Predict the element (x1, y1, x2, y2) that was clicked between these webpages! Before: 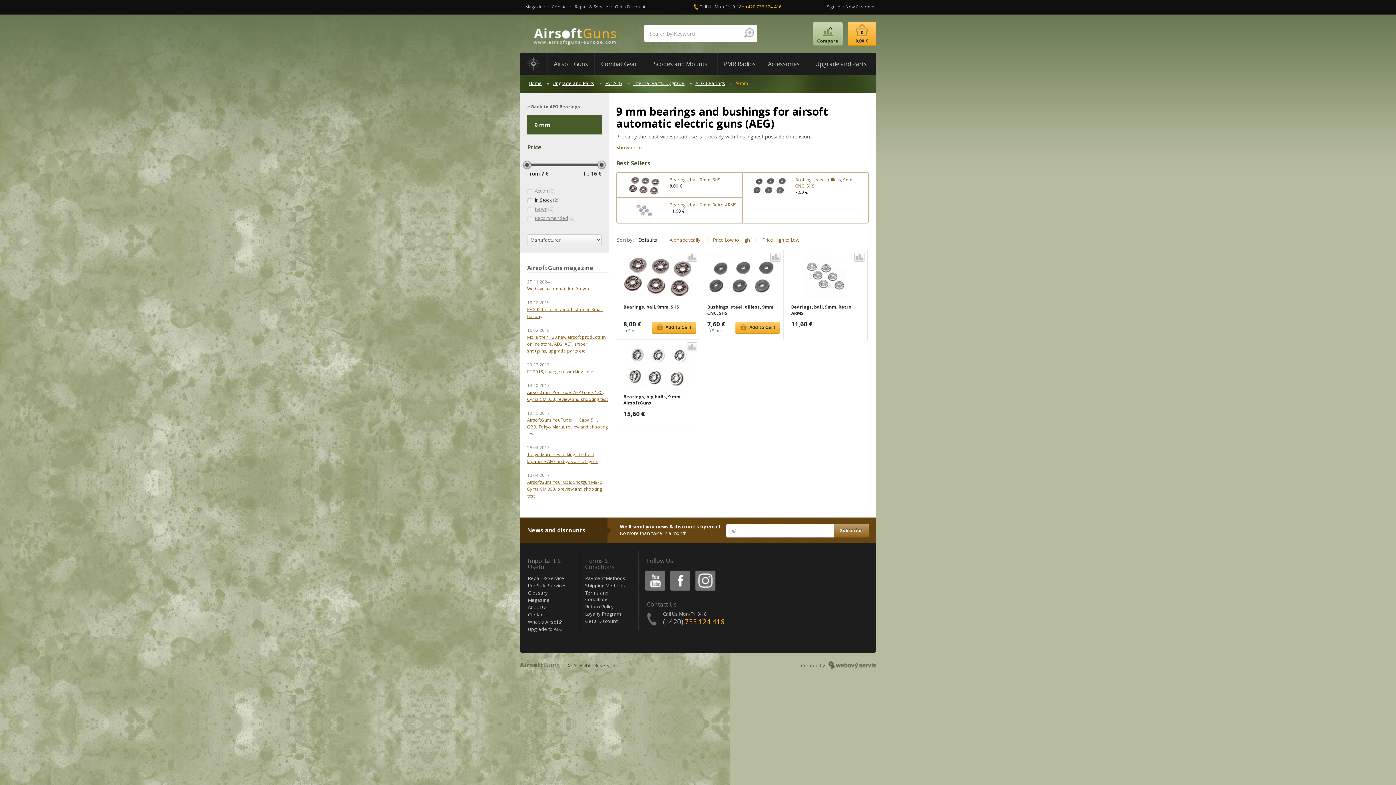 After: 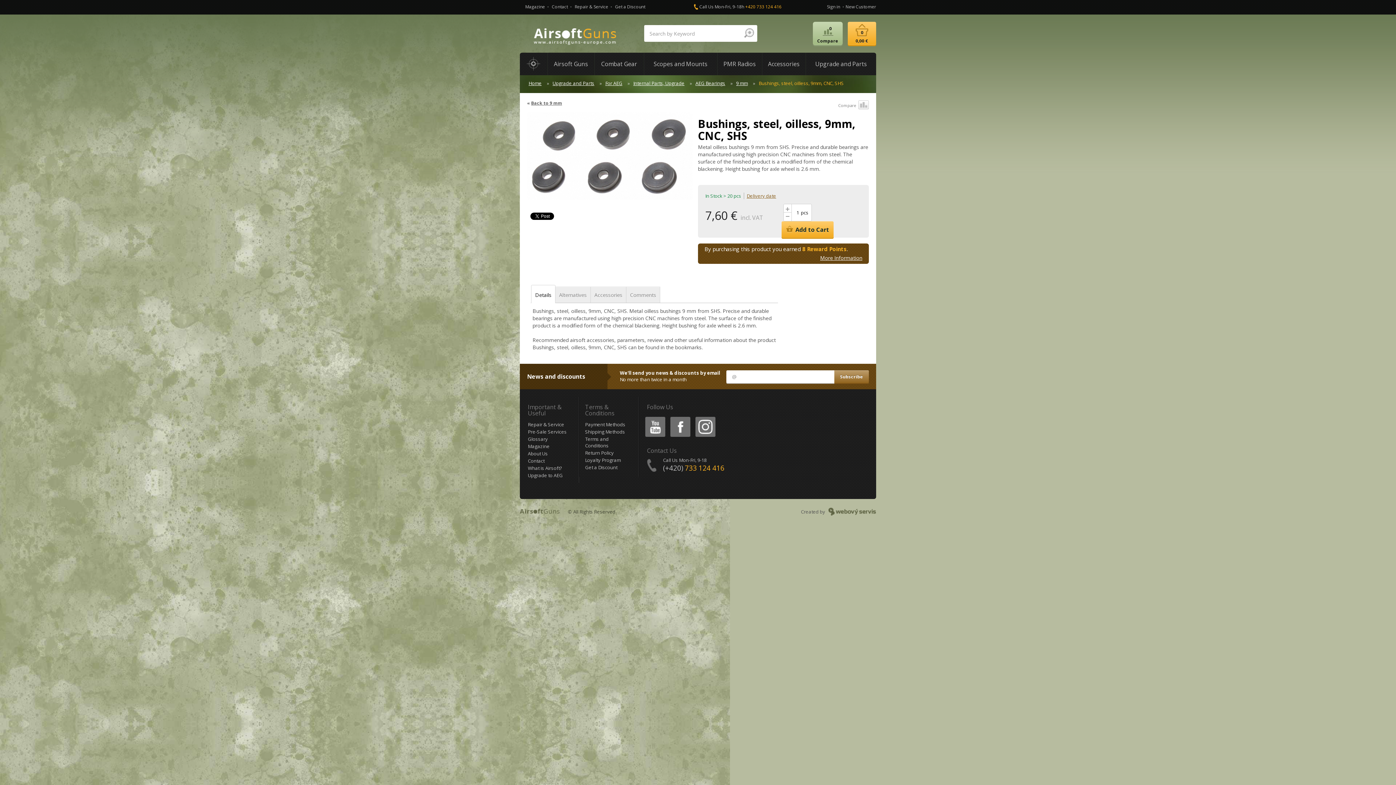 Action: bbox: (700, 250, 783, 340) label: Bushings, steel, oilless, 9mm, CNC, SHS
7,60 €
In Stock